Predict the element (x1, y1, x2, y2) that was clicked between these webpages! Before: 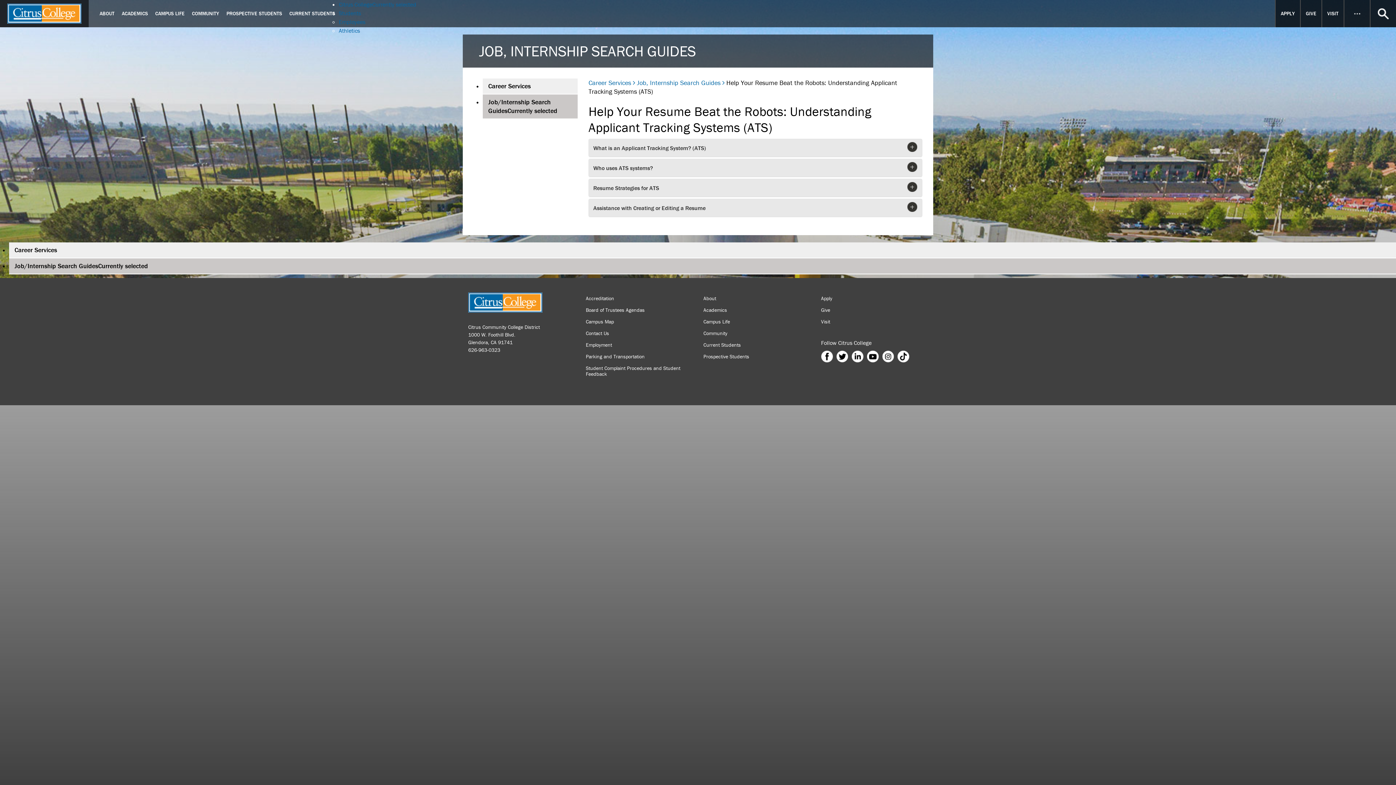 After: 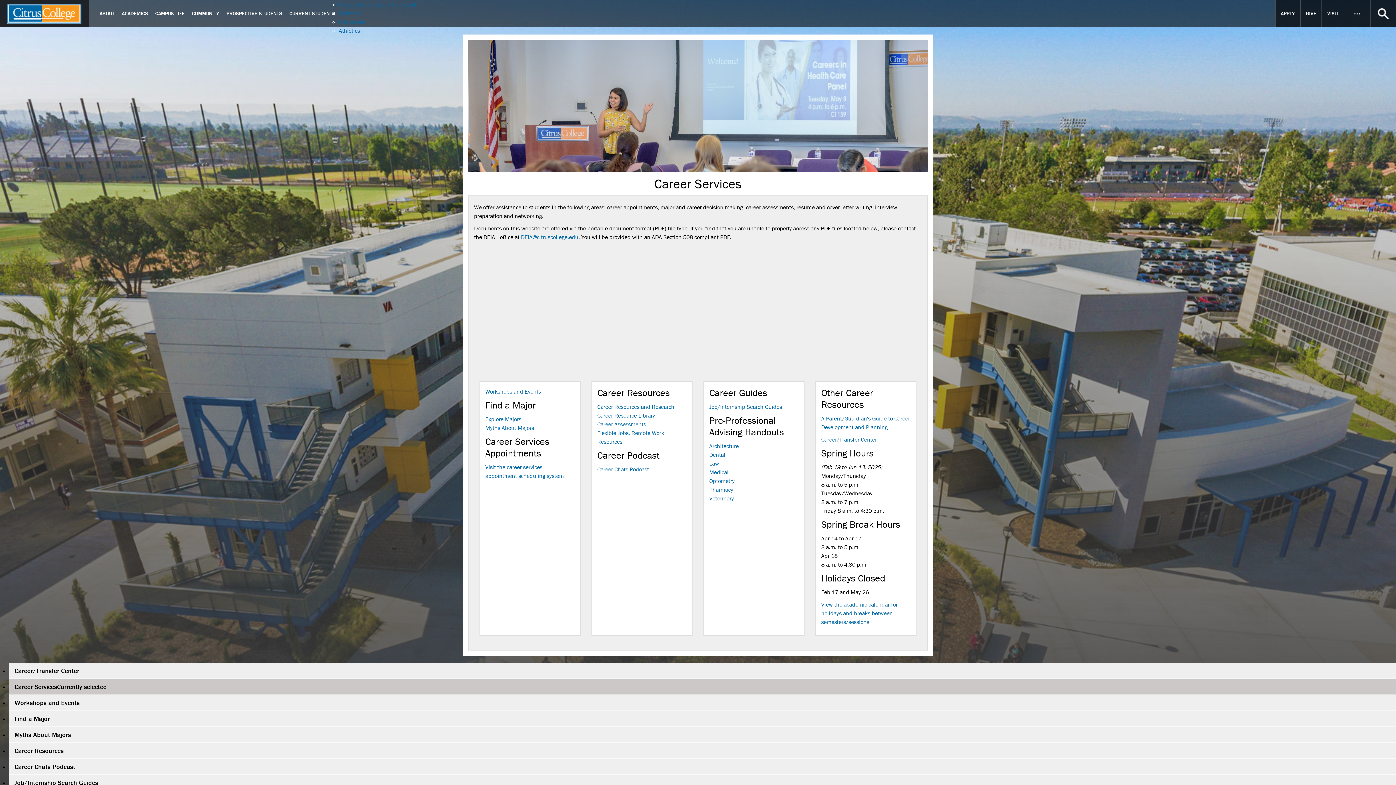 Action: label: Career Services bbox: (588, 78, 631, 86)